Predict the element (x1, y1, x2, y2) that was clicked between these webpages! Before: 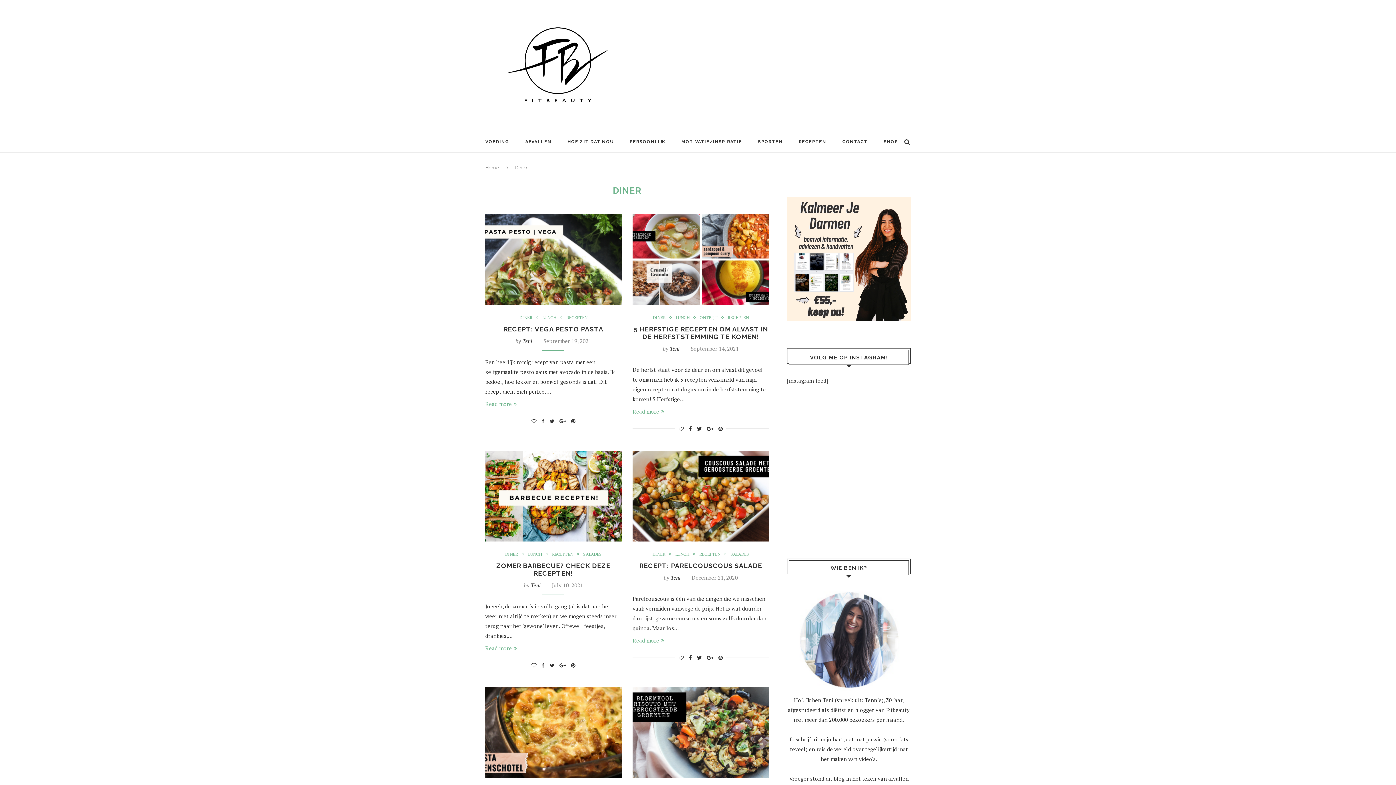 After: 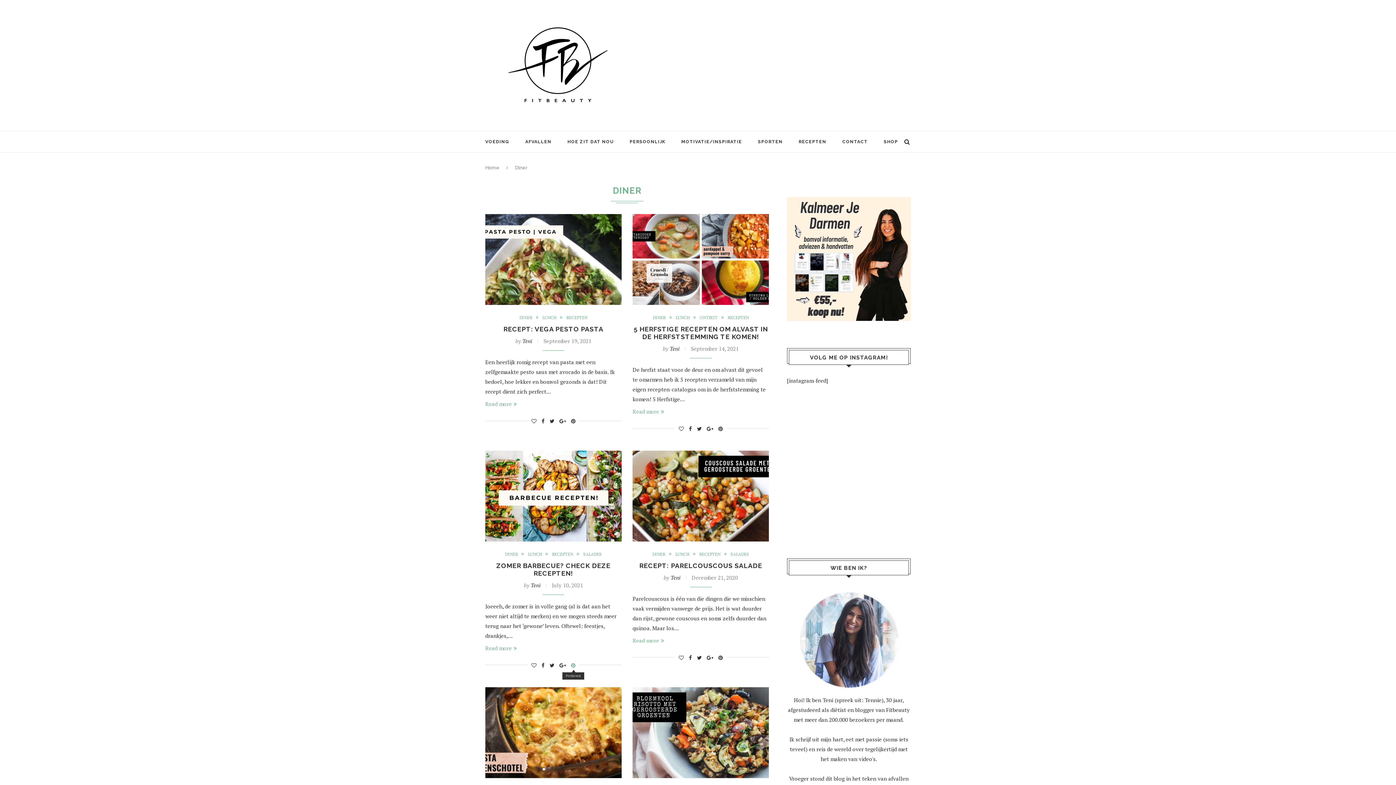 Action: bbox: (571, 662, 575, 668)